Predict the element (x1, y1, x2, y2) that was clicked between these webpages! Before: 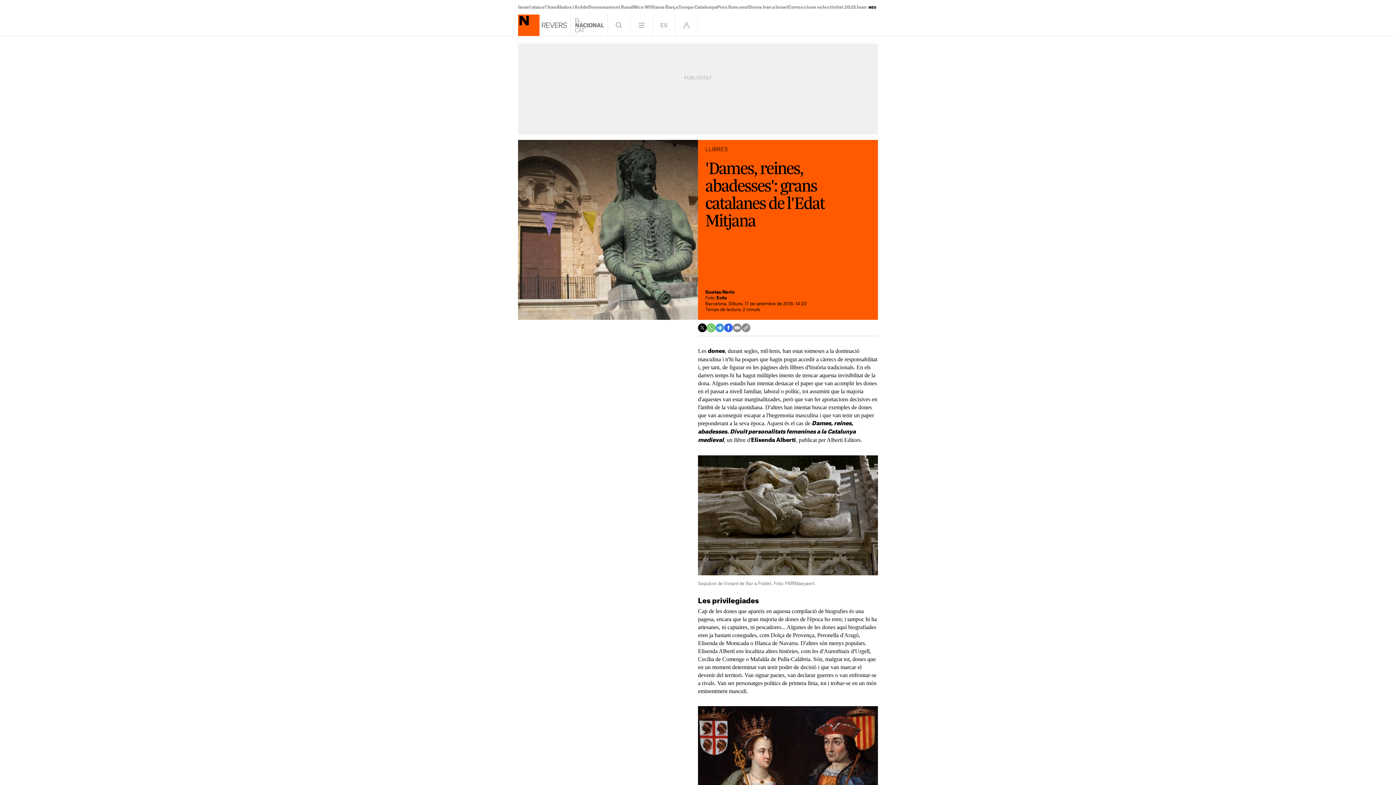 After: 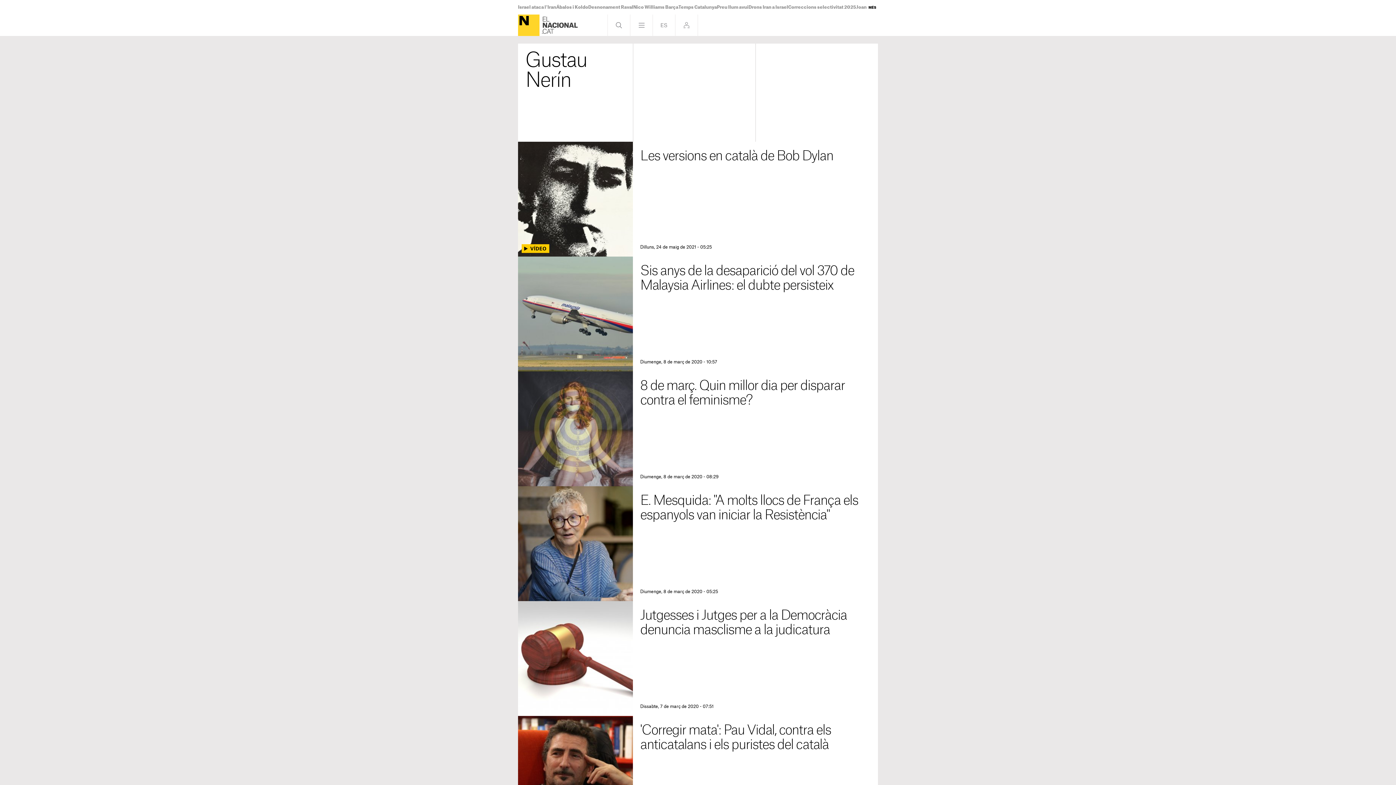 Action: bbox: (705, 290, 734, 294) label: Gustau Nerín